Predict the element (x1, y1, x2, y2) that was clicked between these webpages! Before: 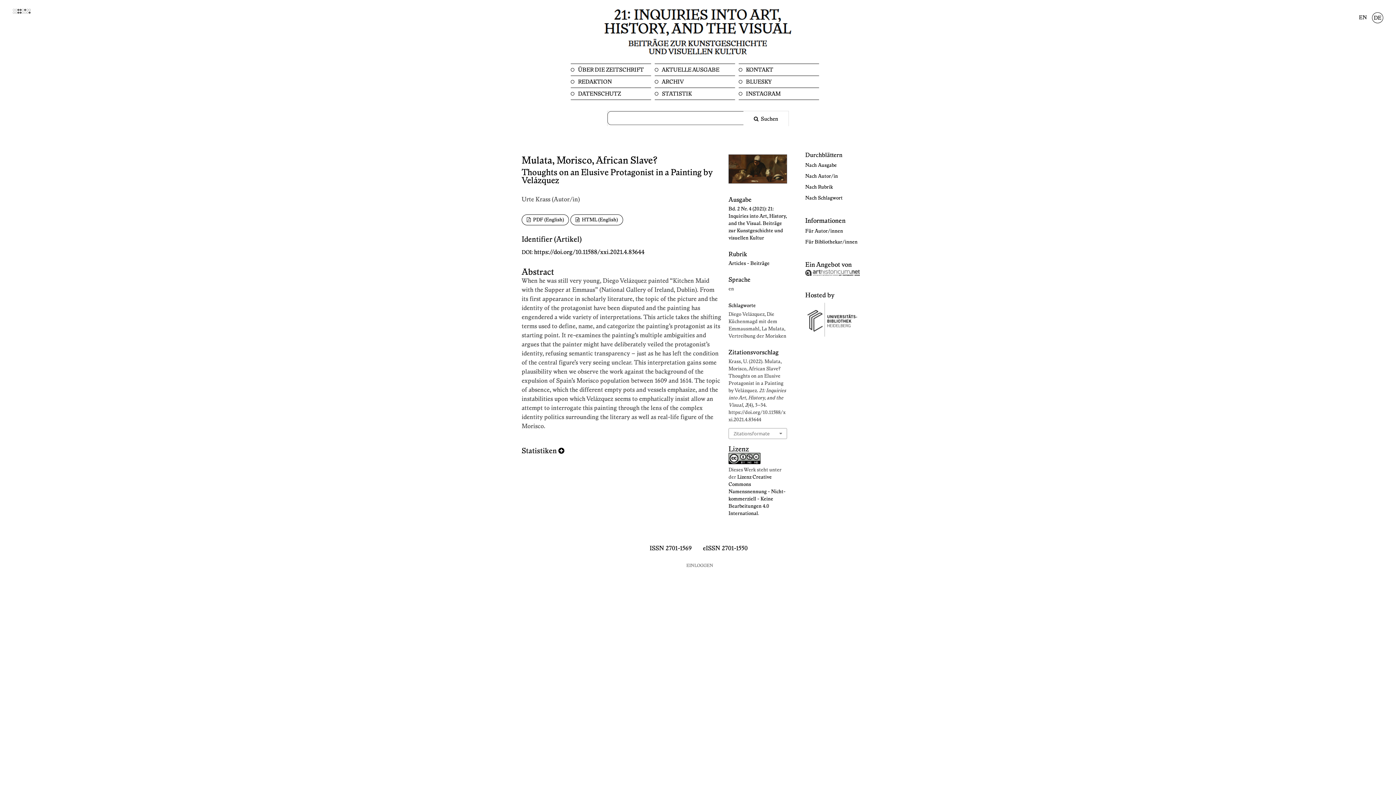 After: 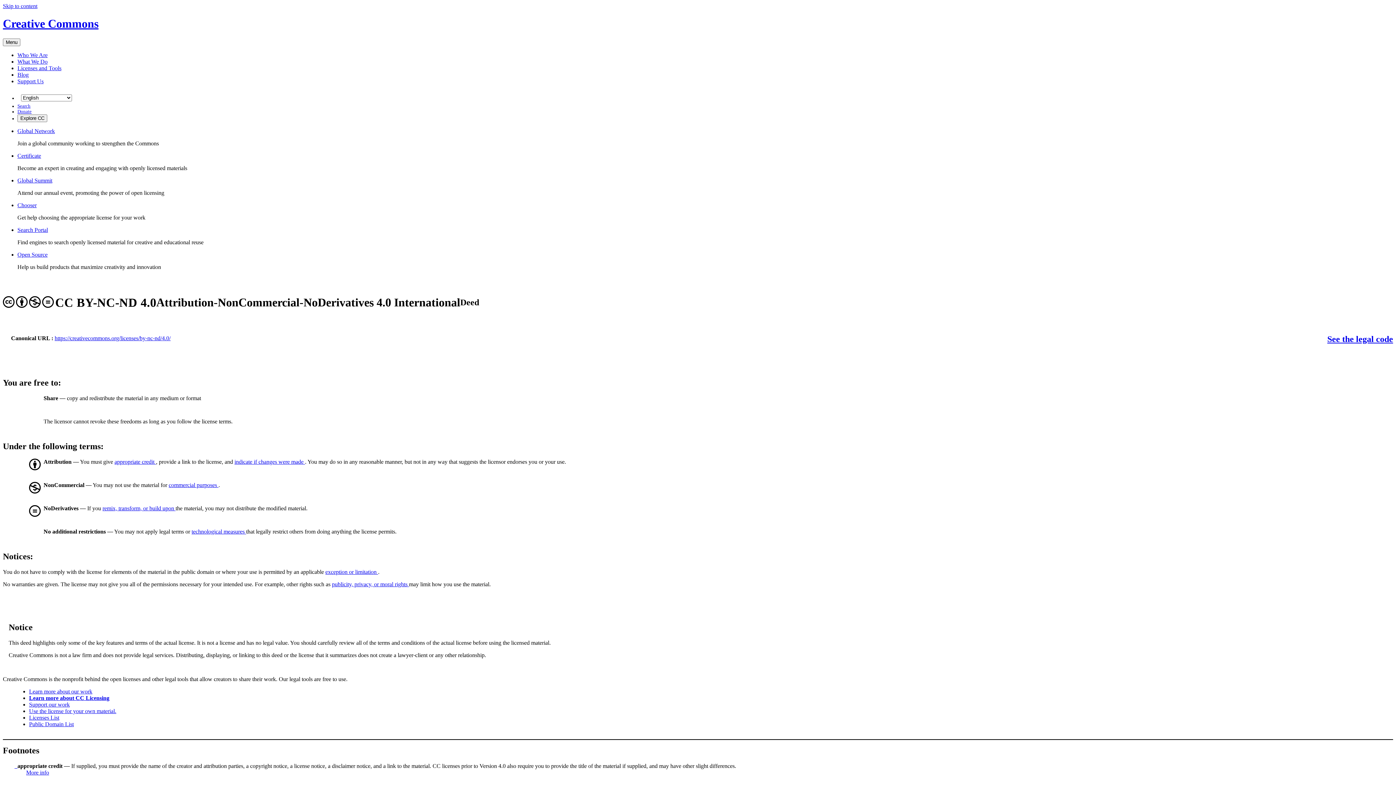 Action: bbox: (728, 460, 760, 465)